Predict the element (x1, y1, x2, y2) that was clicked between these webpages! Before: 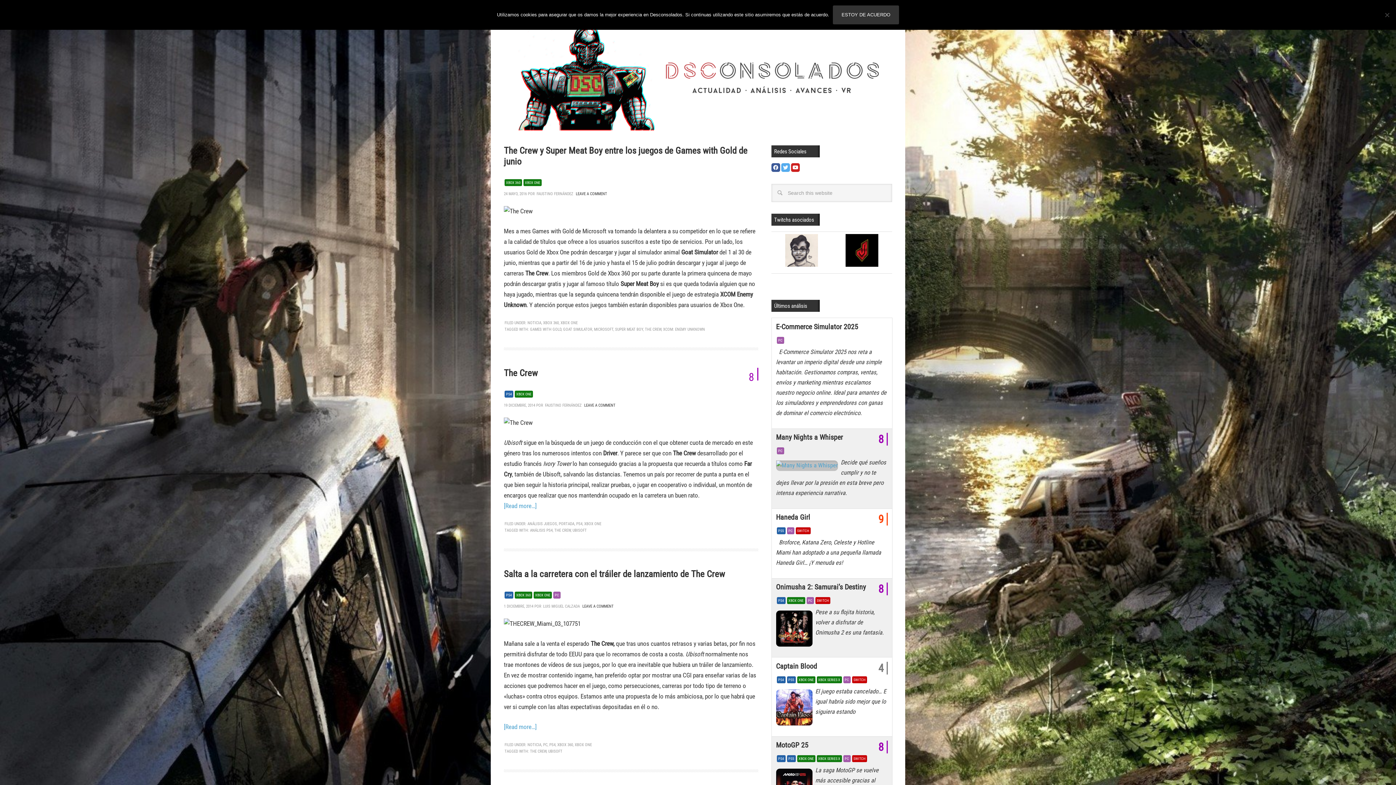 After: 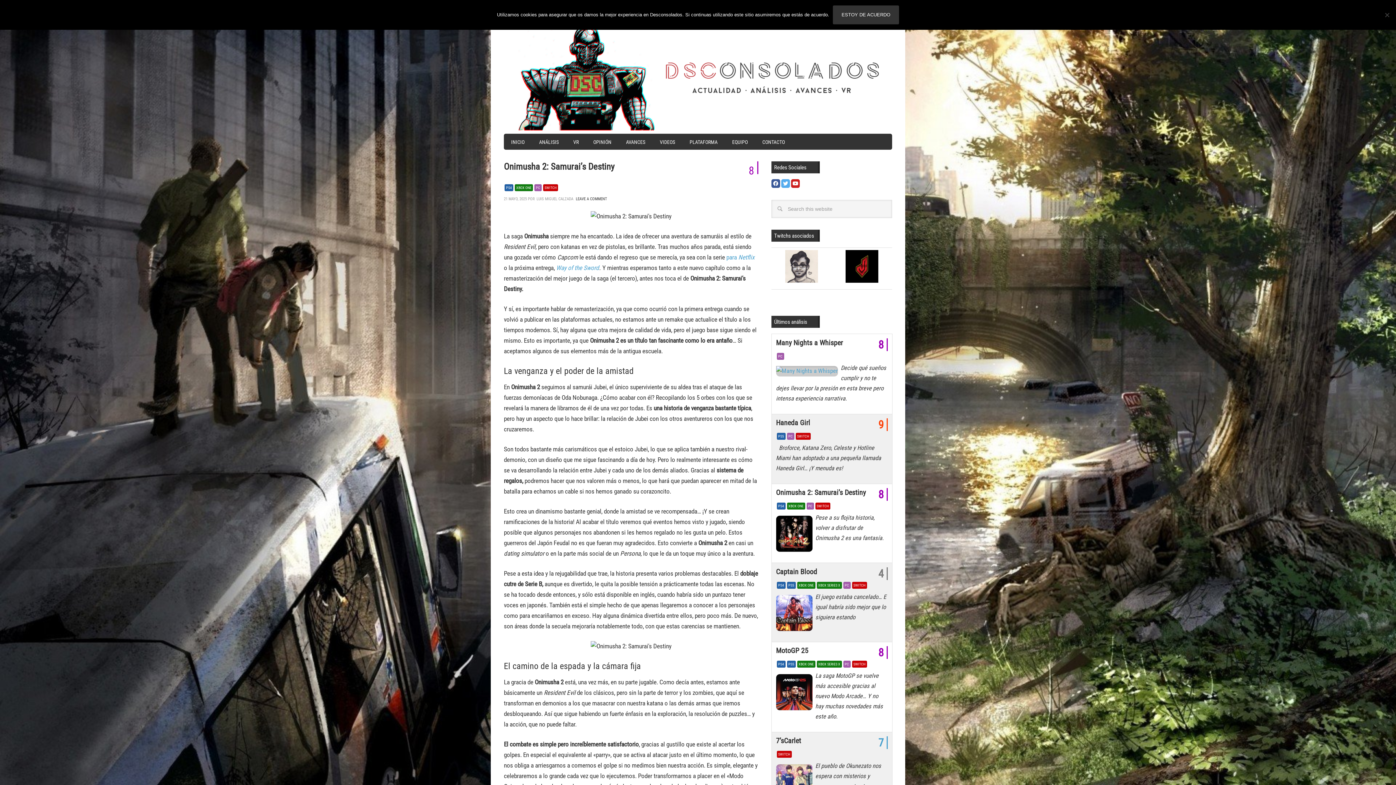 Action: bbox: (776, 607, 815, 653)